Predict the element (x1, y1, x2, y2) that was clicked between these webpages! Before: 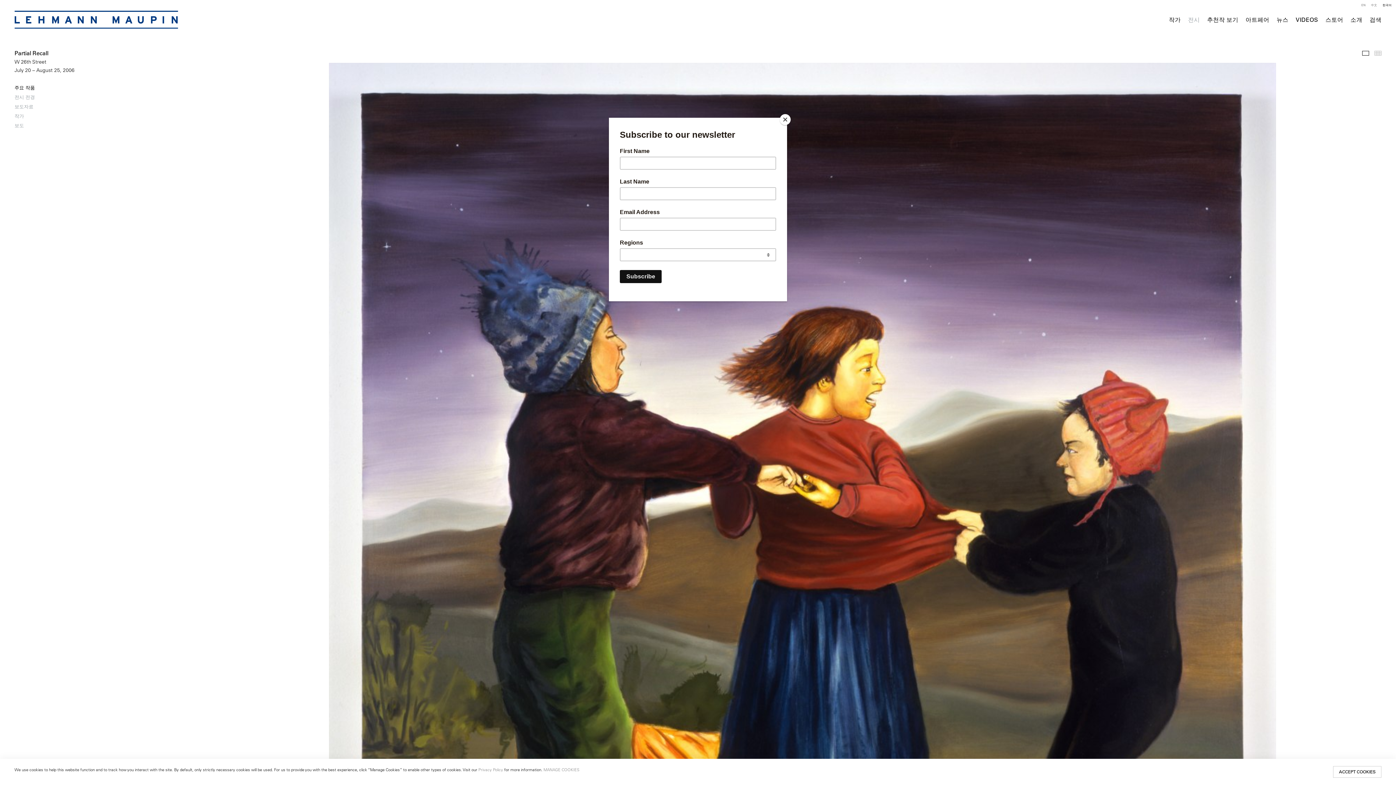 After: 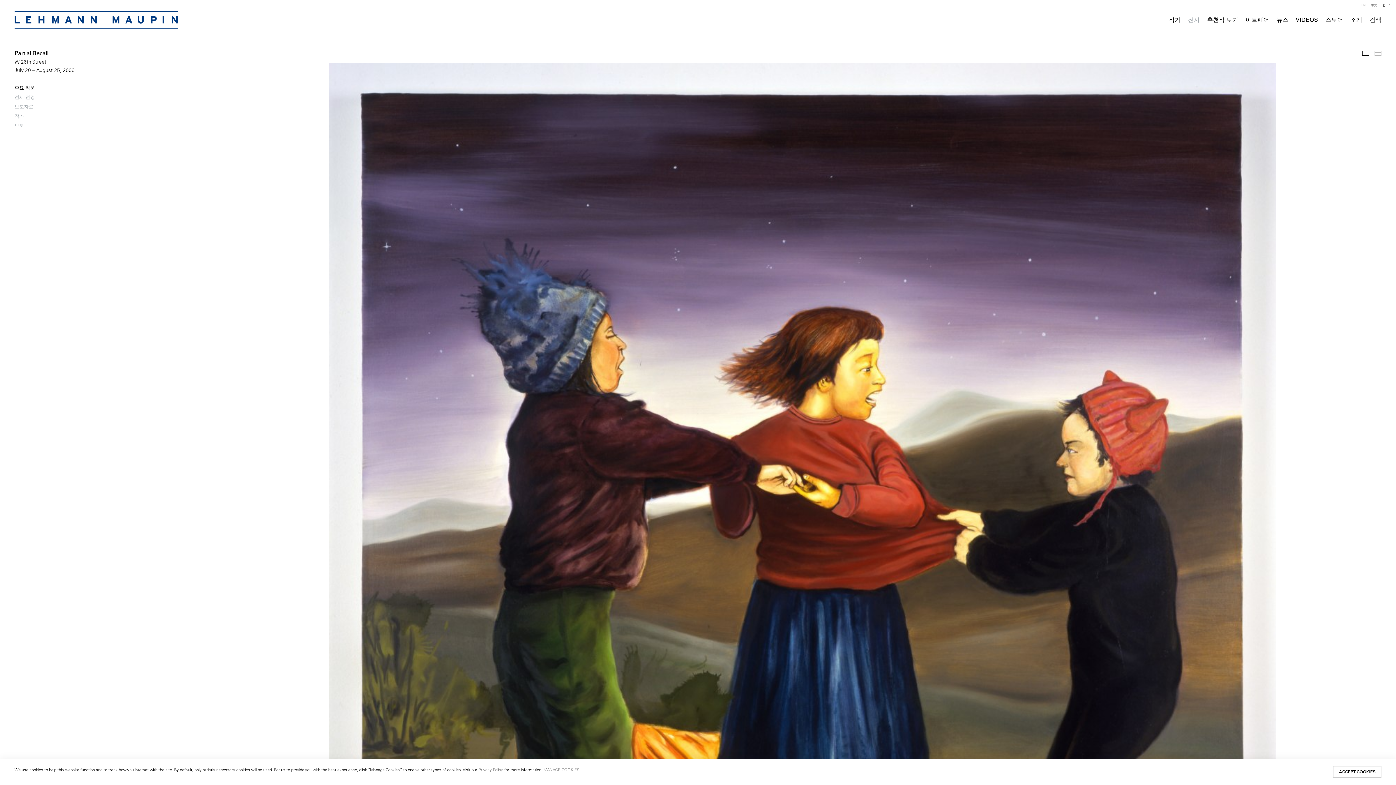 Action: bbox: (780, 114, 790, 125) label: Close